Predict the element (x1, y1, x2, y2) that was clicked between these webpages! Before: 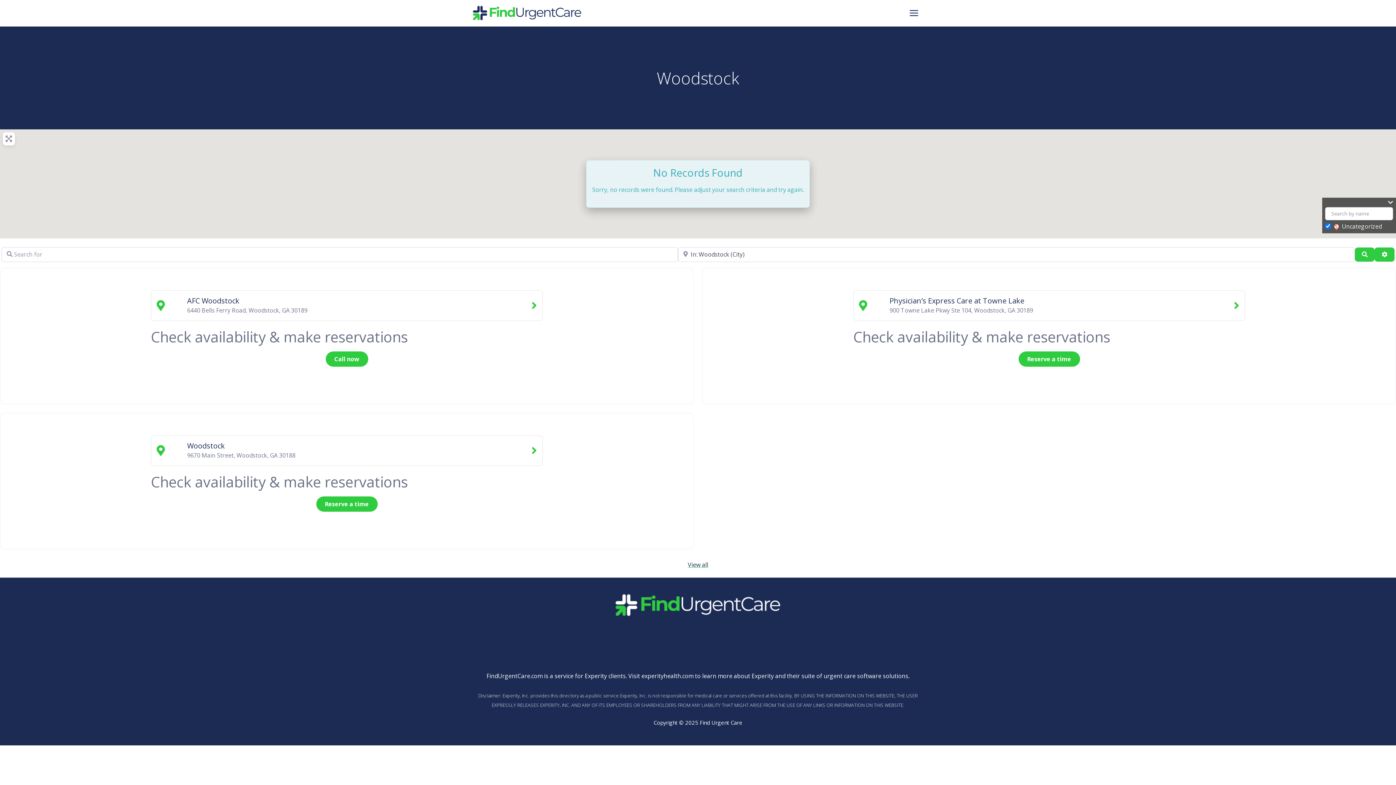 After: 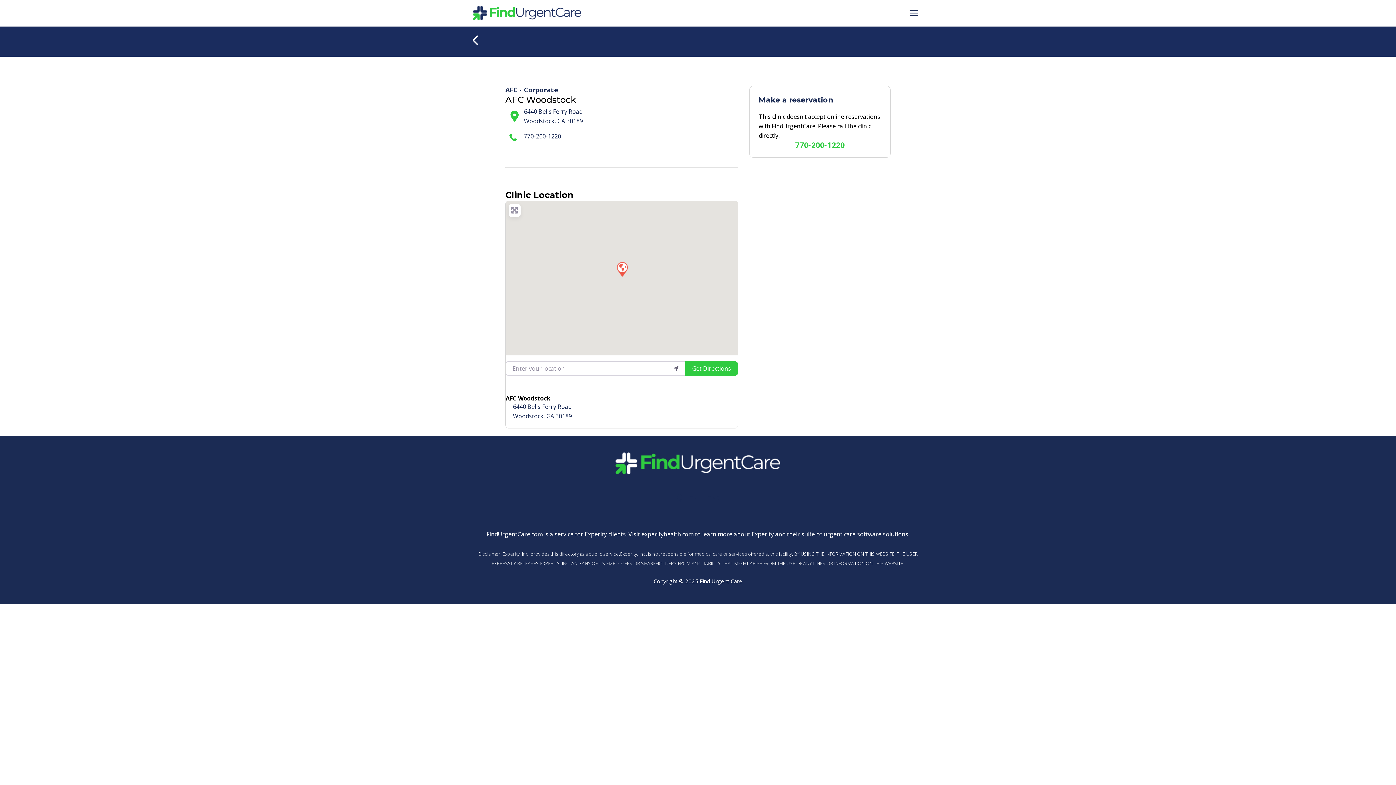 Action: label: AFC Woodstock bbox: (187, 295, 239, 305)